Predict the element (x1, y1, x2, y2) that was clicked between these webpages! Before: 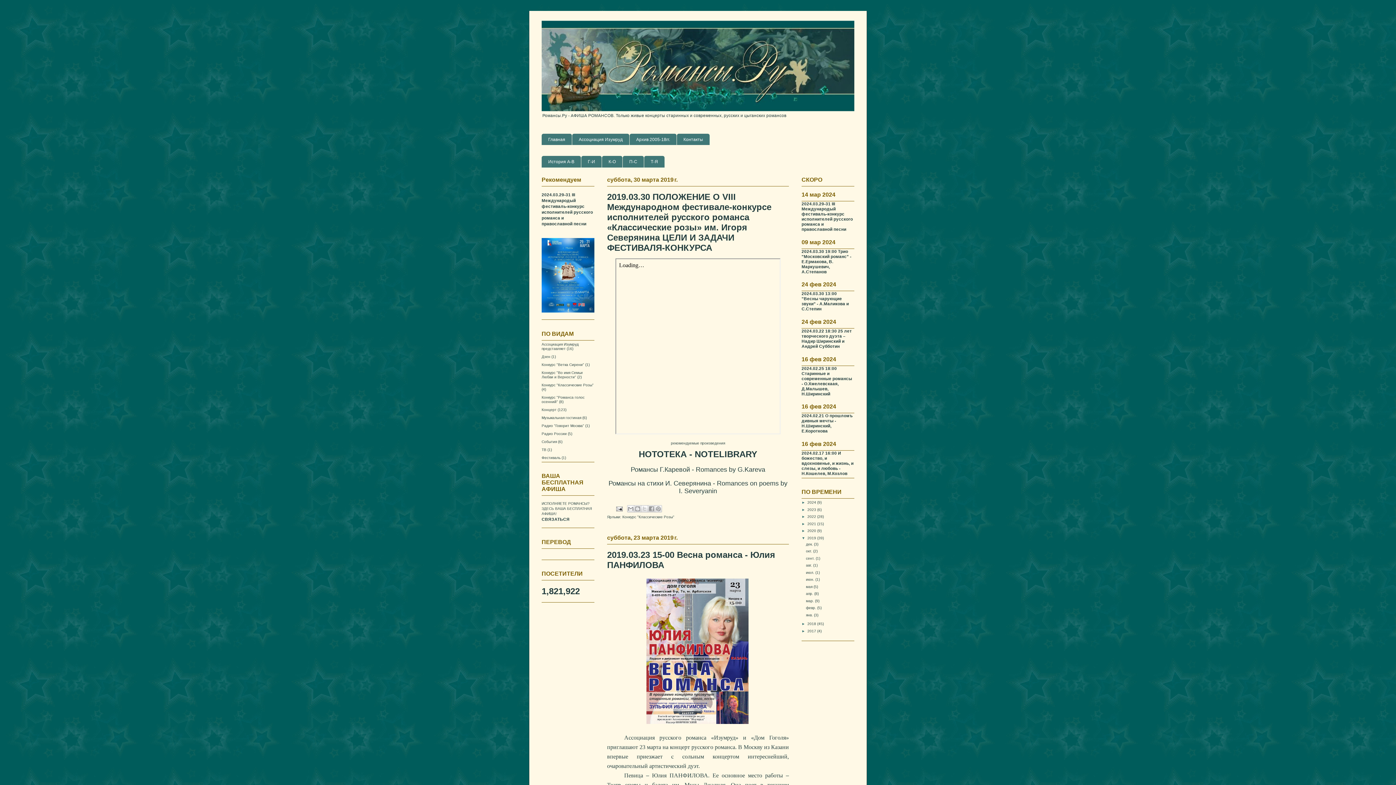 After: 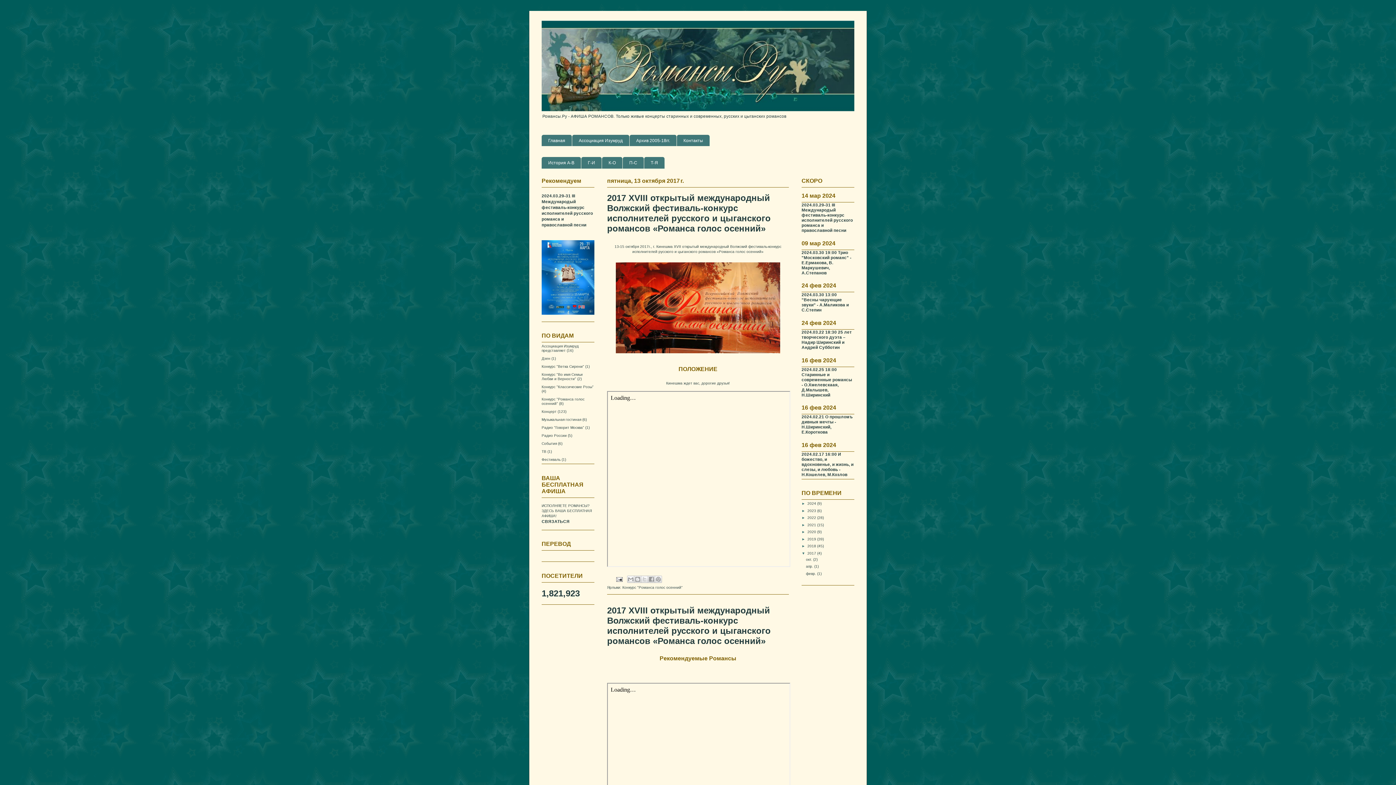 Action: bbox: (807, 629, 817, 633) label: 2017 